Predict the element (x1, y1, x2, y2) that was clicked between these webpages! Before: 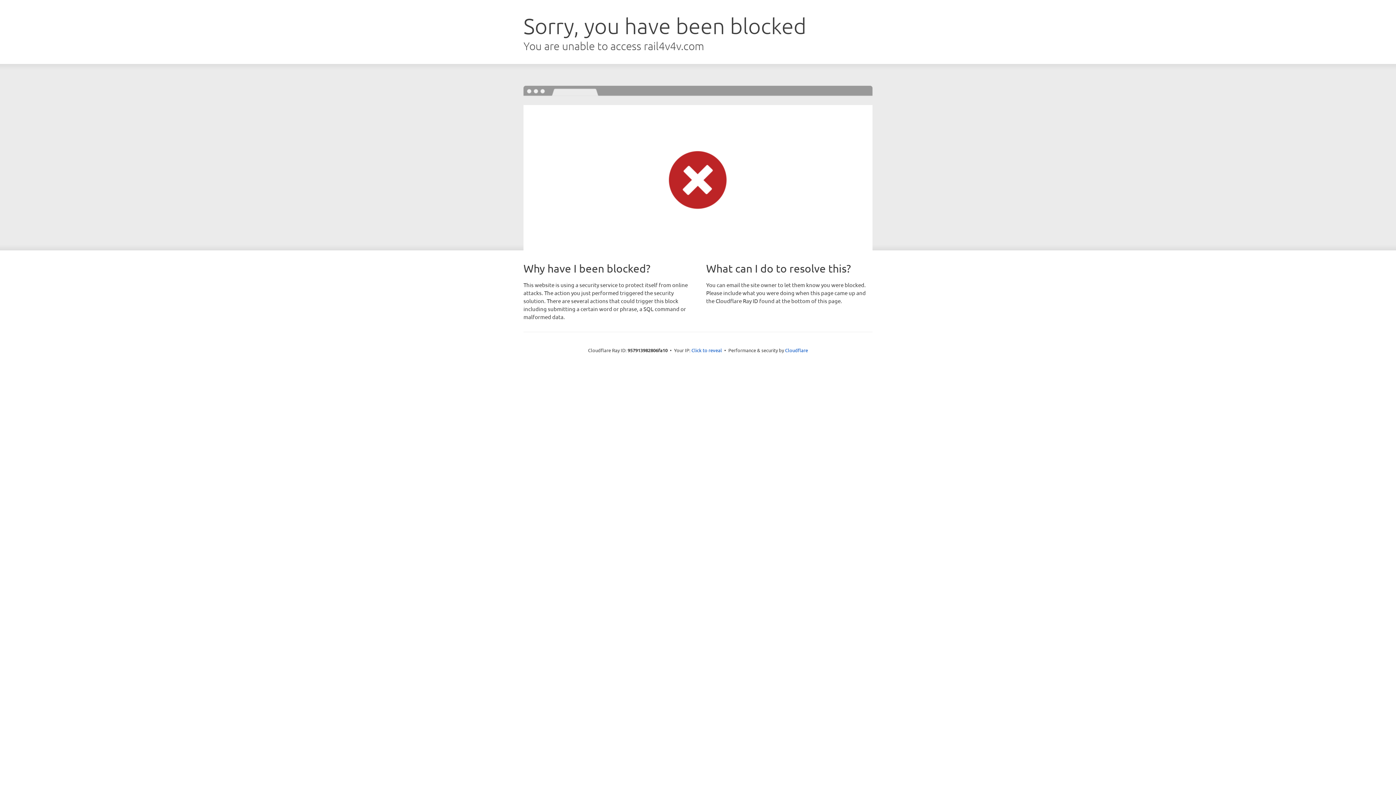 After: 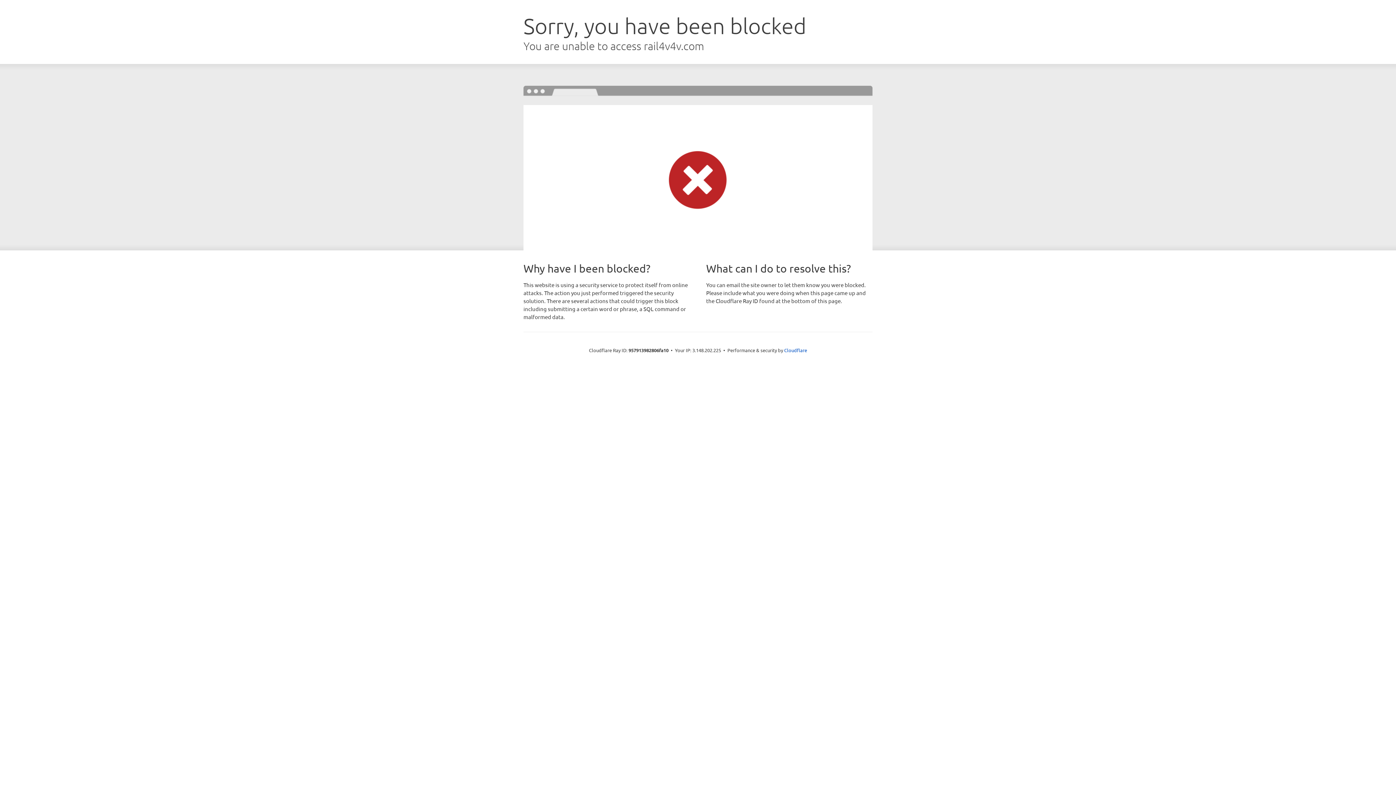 Action: bbox: (691, 346, 722, 353) label: Click to reveal